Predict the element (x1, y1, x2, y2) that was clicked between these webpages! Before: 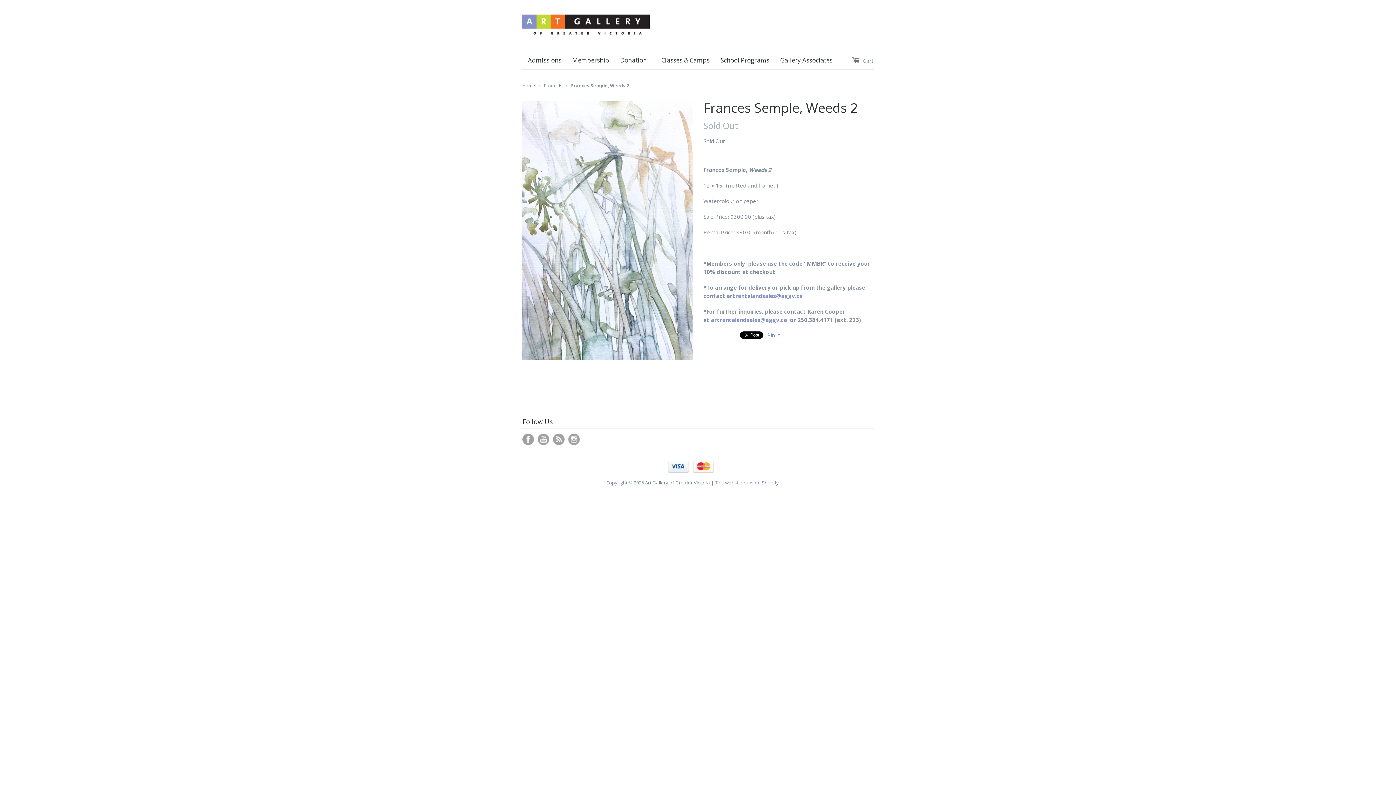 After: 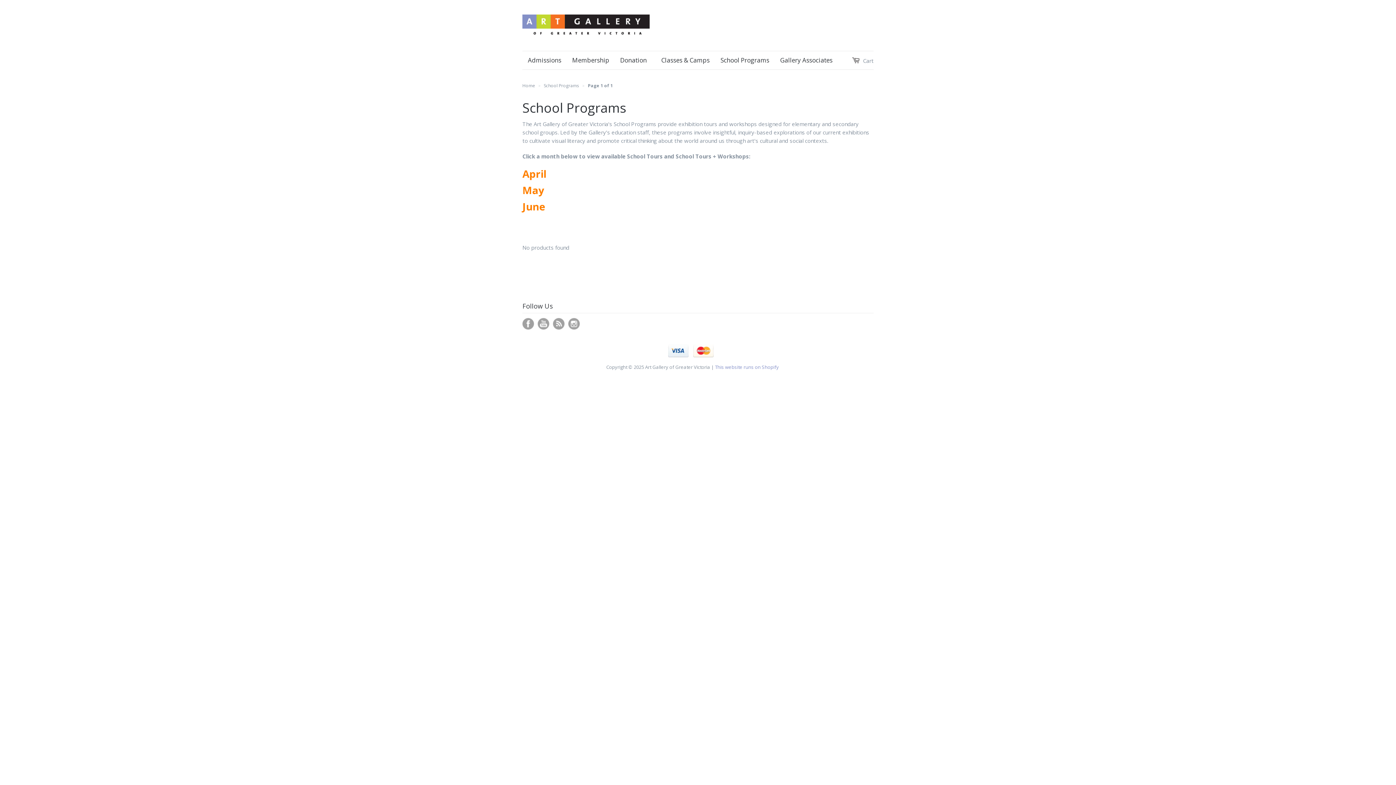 Action: bbox: (715, 51, 774, 69) label: School Programs